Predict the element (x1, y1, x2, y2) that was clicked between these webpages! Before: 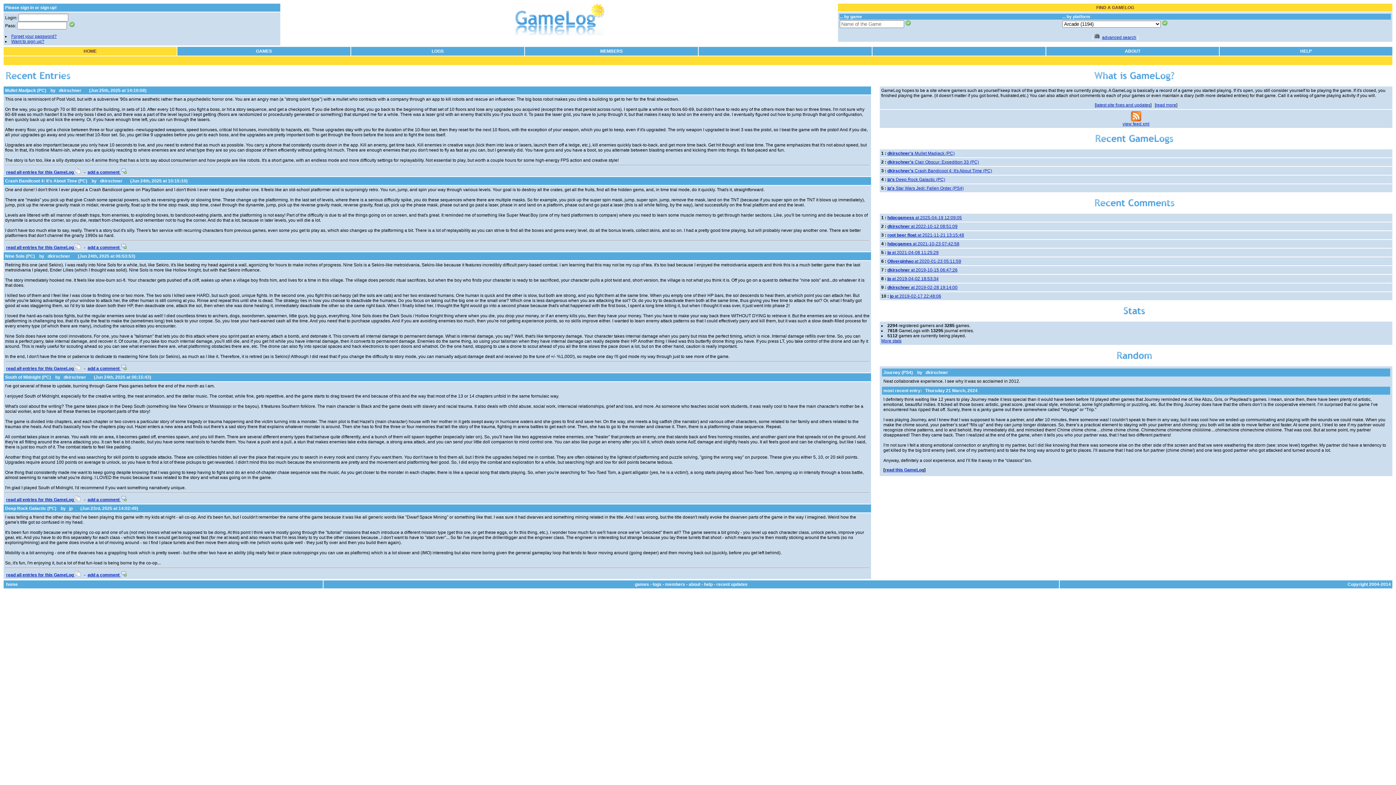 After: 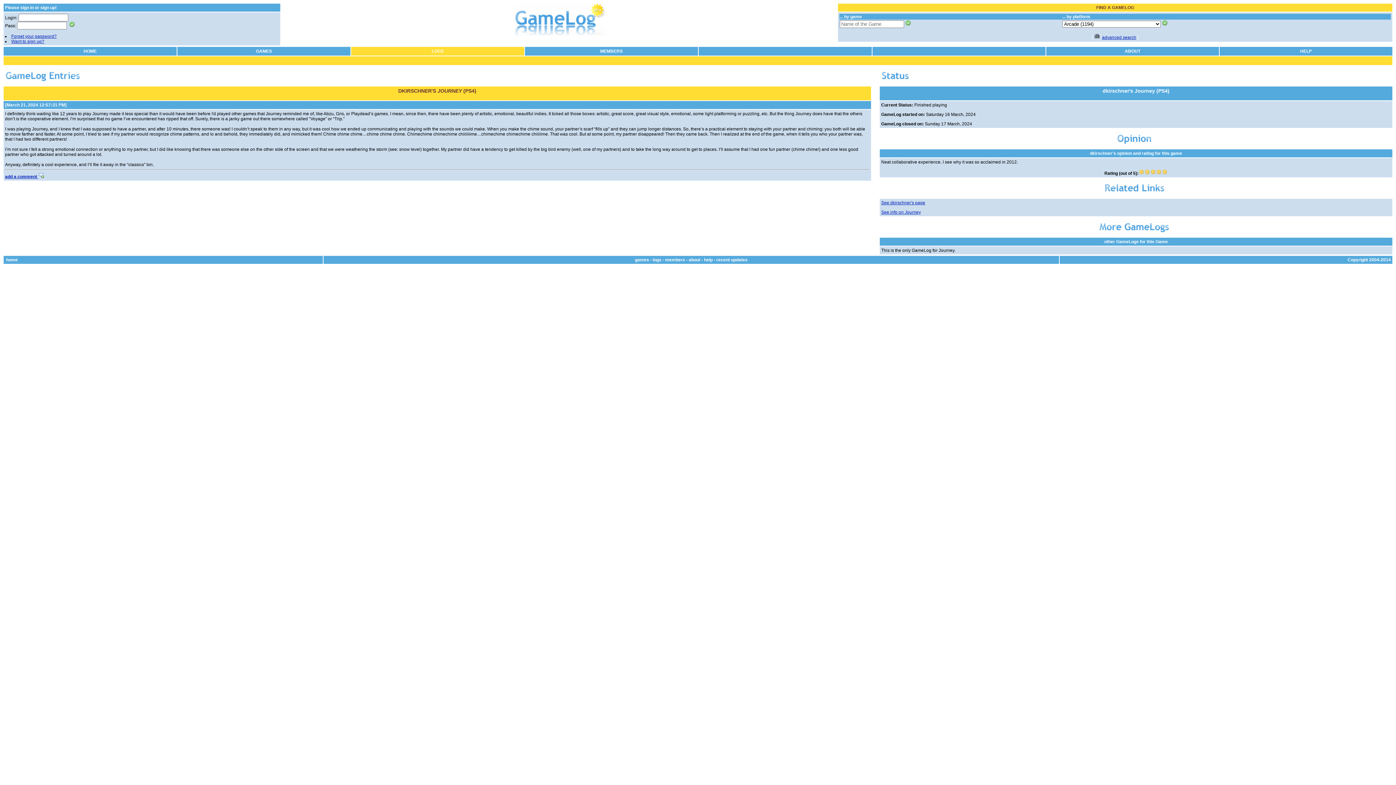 Action: label: read this GameLog bbox: (885, 467, 924, 472)